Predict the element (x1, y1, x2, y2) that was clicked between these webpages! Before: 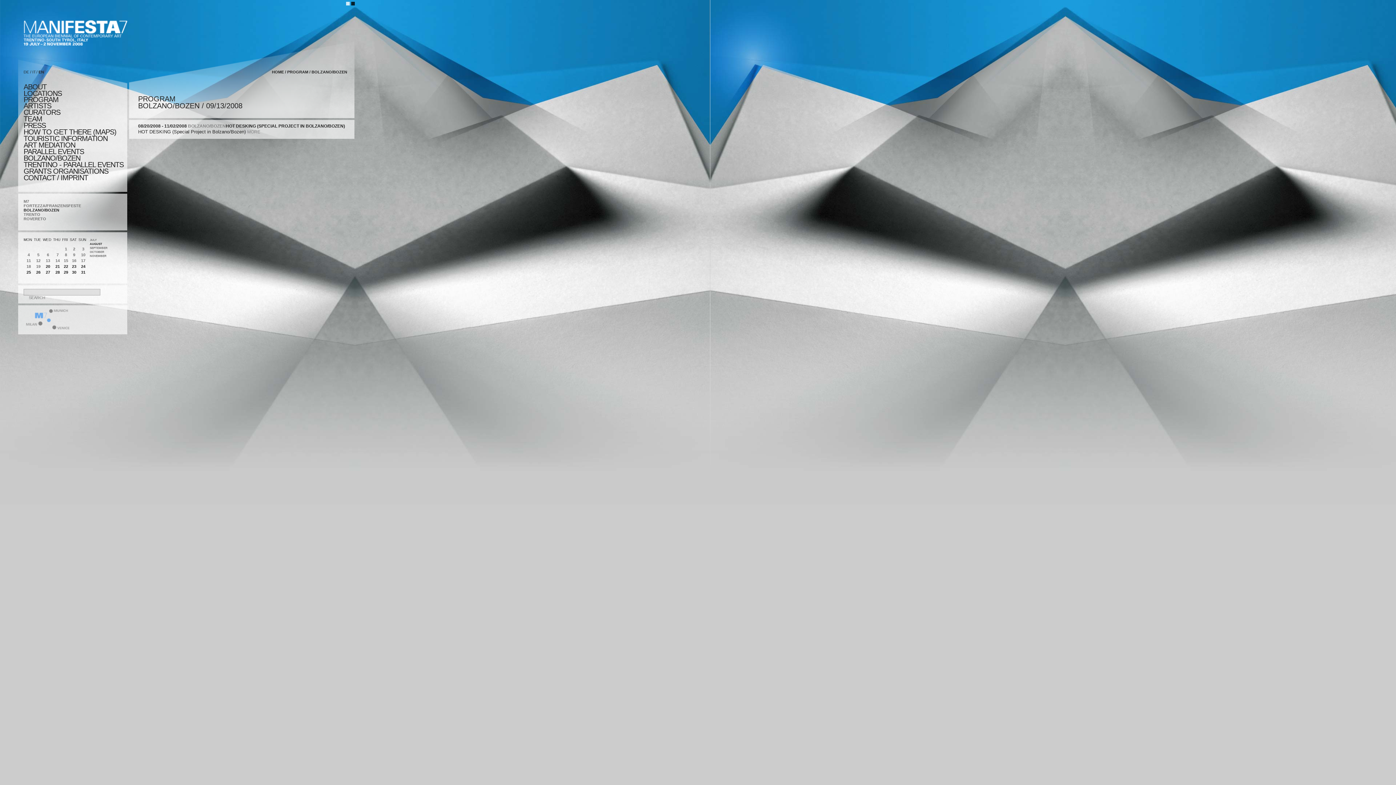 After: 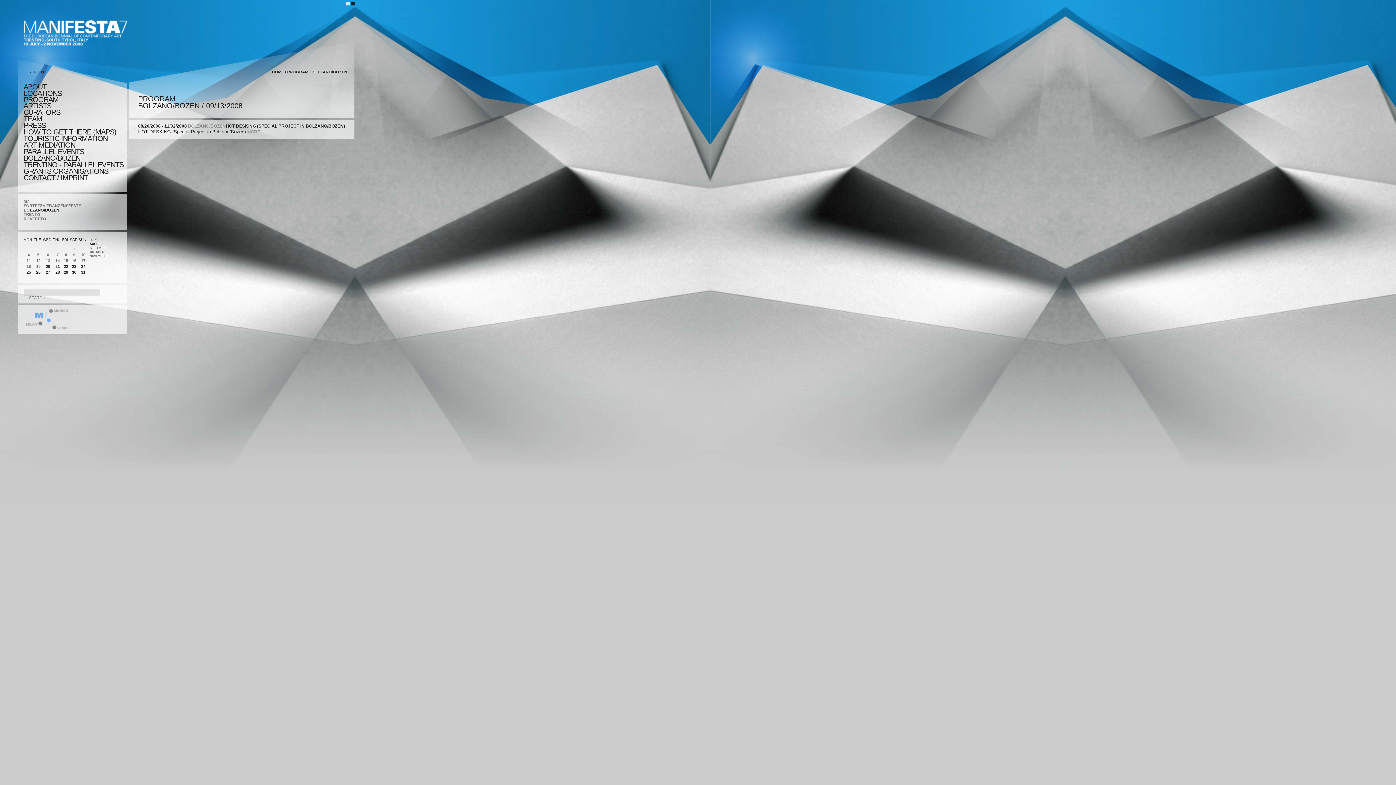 Action: label: EN bbox: (38, 69, 44, 74)